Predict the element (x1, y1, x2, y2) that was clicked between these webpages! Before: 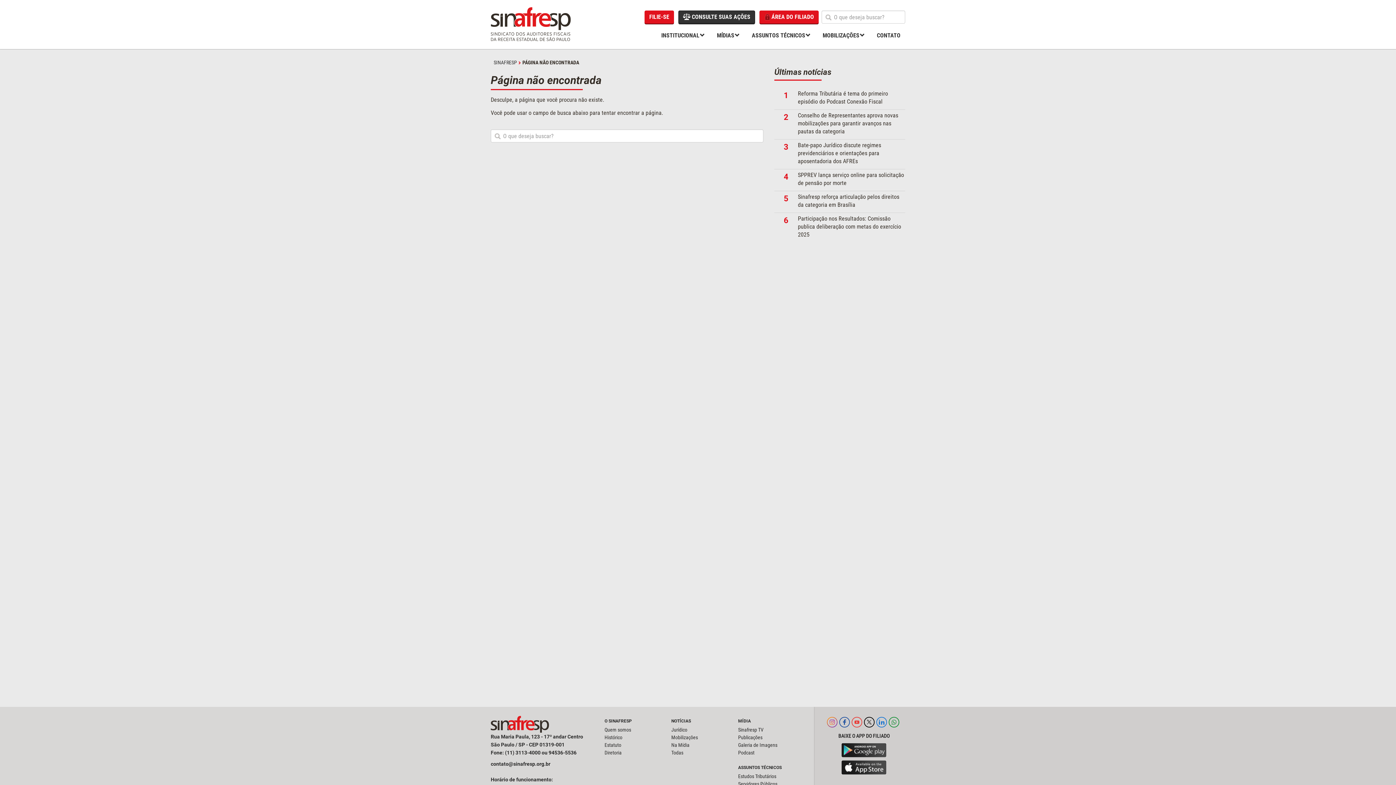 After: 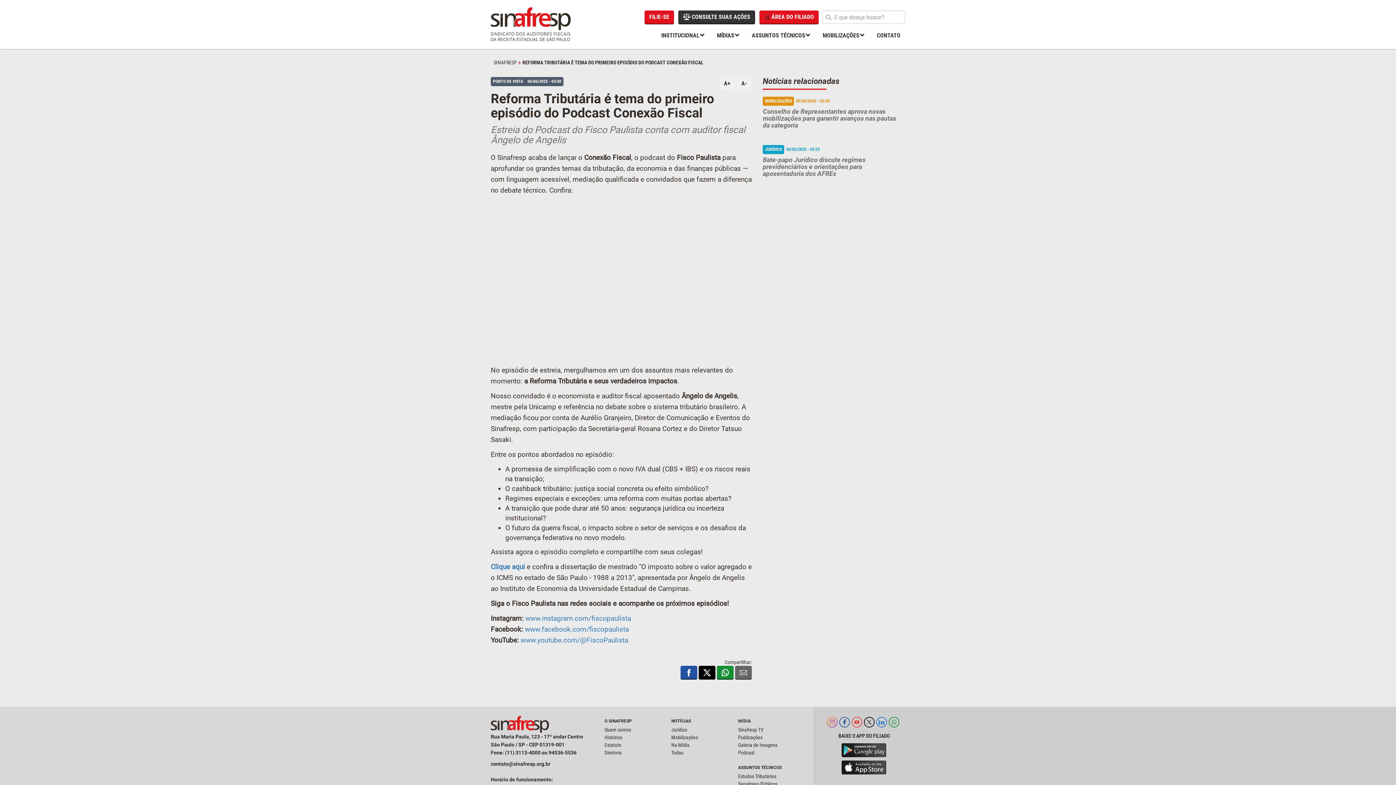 Action: label: 1Reforma Tributária é tema do primeiro episódio do Podcast Conexão Fiscal bbox: (774, 90, 905, 97)